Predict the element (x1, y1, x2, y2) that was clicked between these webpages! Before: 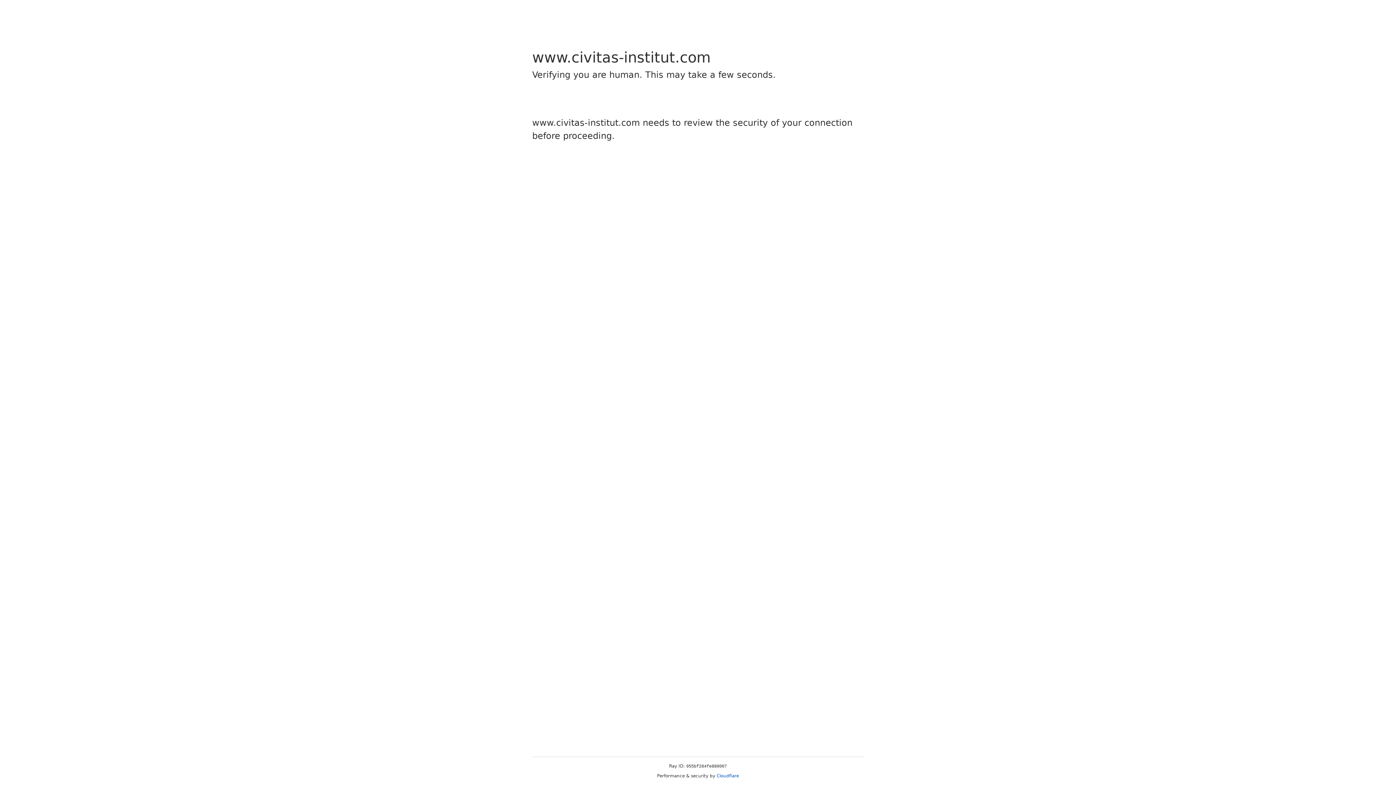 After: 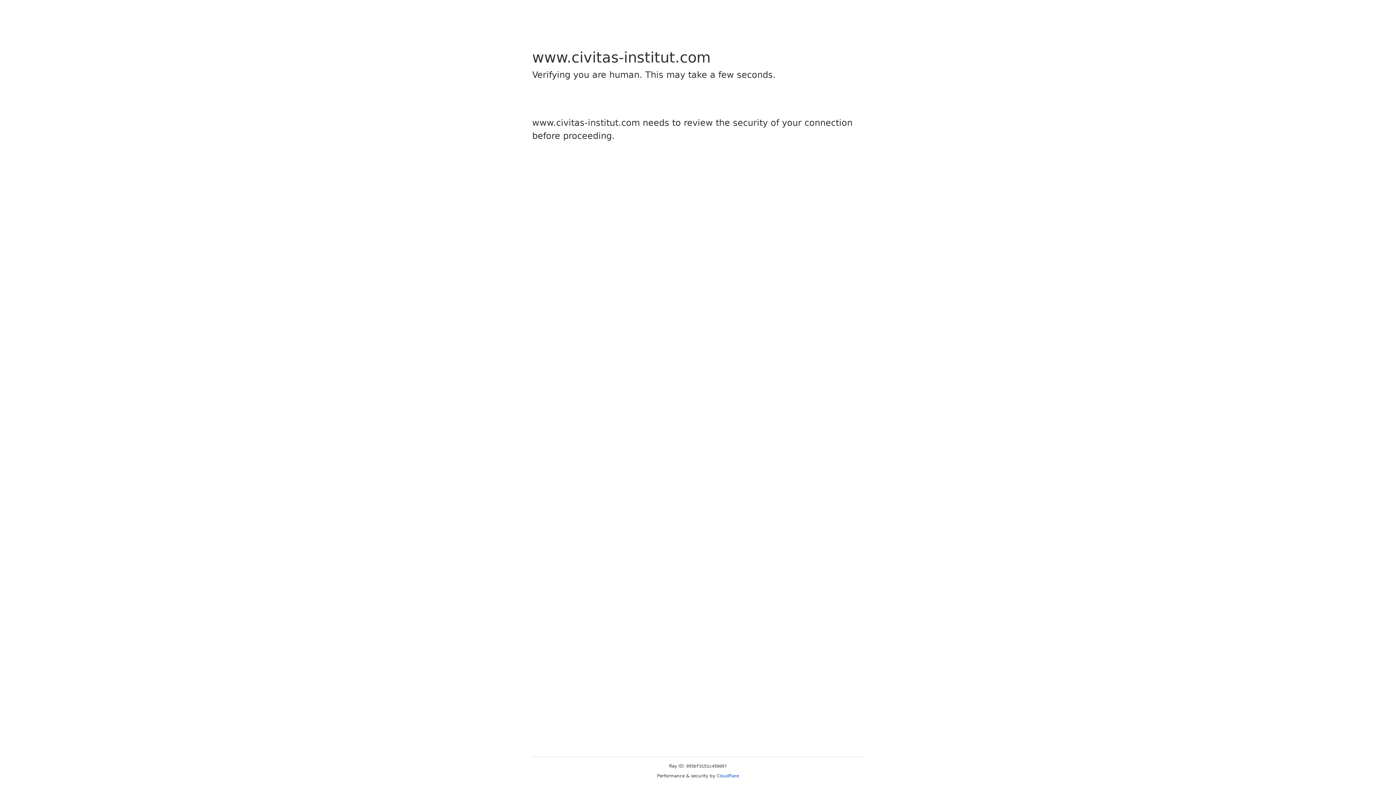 Action: label: Cloudflare bbox: (716, 773, 739, 778)